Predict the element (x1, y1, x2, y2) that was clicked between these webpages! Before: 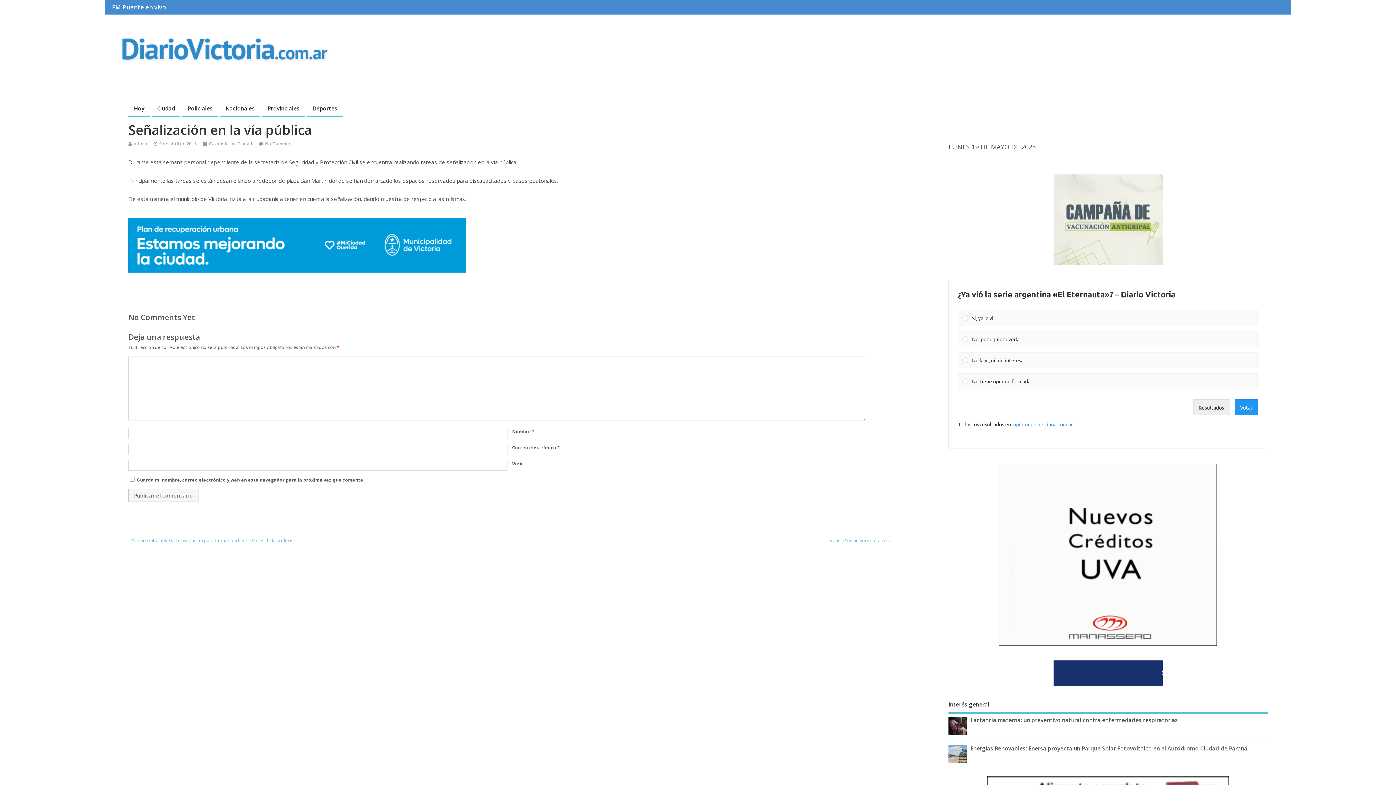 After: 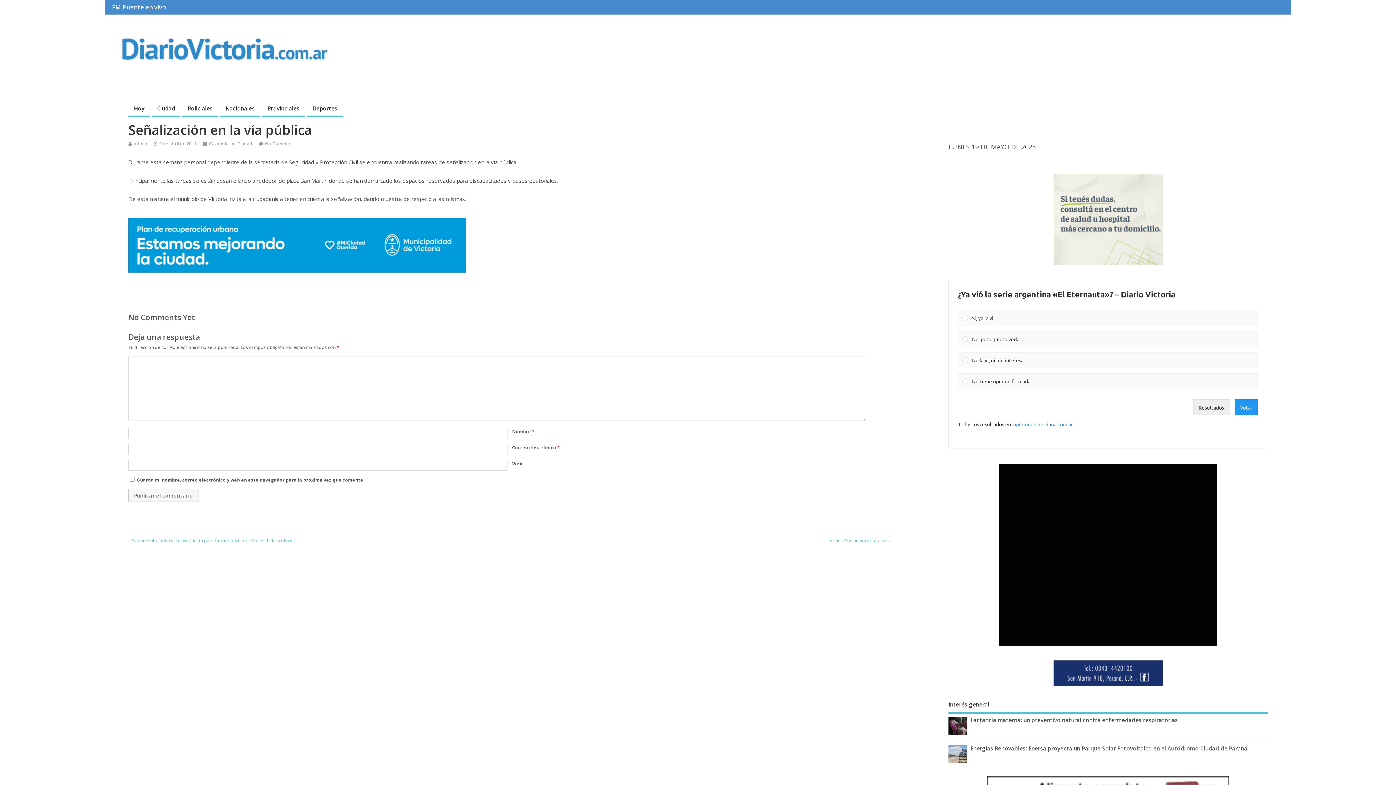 Action: bbox: (128, 266, 466, 274)